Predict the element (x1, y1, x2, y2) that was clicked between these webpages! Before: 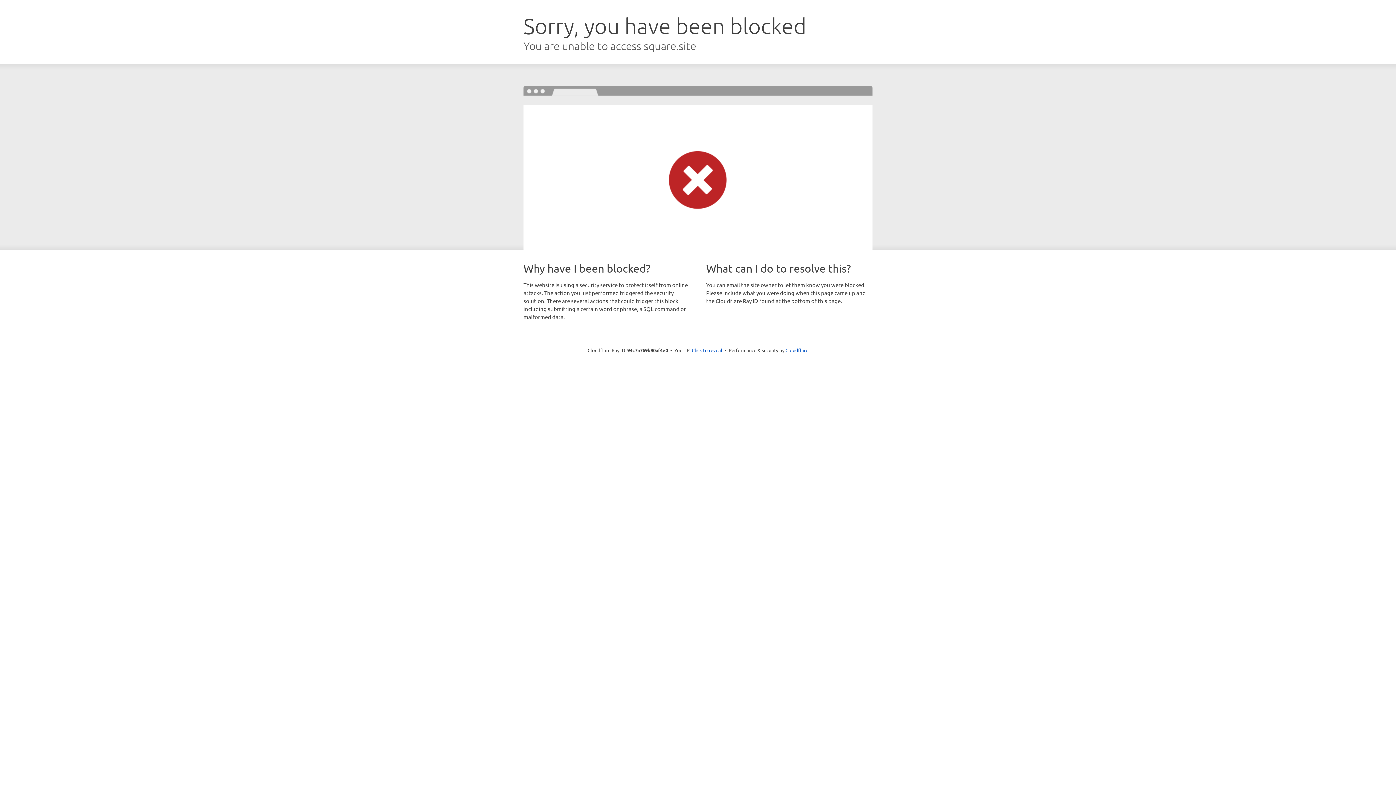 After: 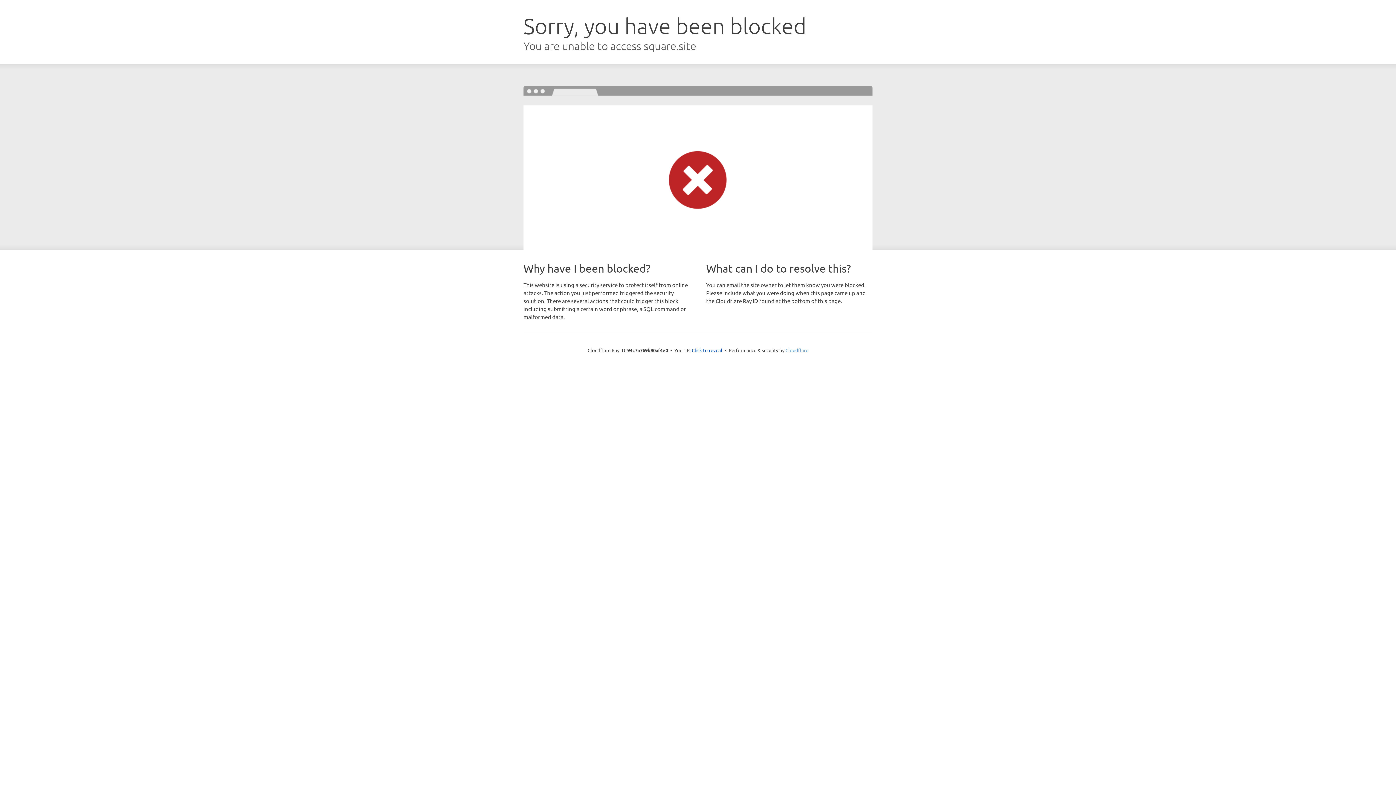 Action: label: Cloudflare bbox: (785, 347, 808, 353)